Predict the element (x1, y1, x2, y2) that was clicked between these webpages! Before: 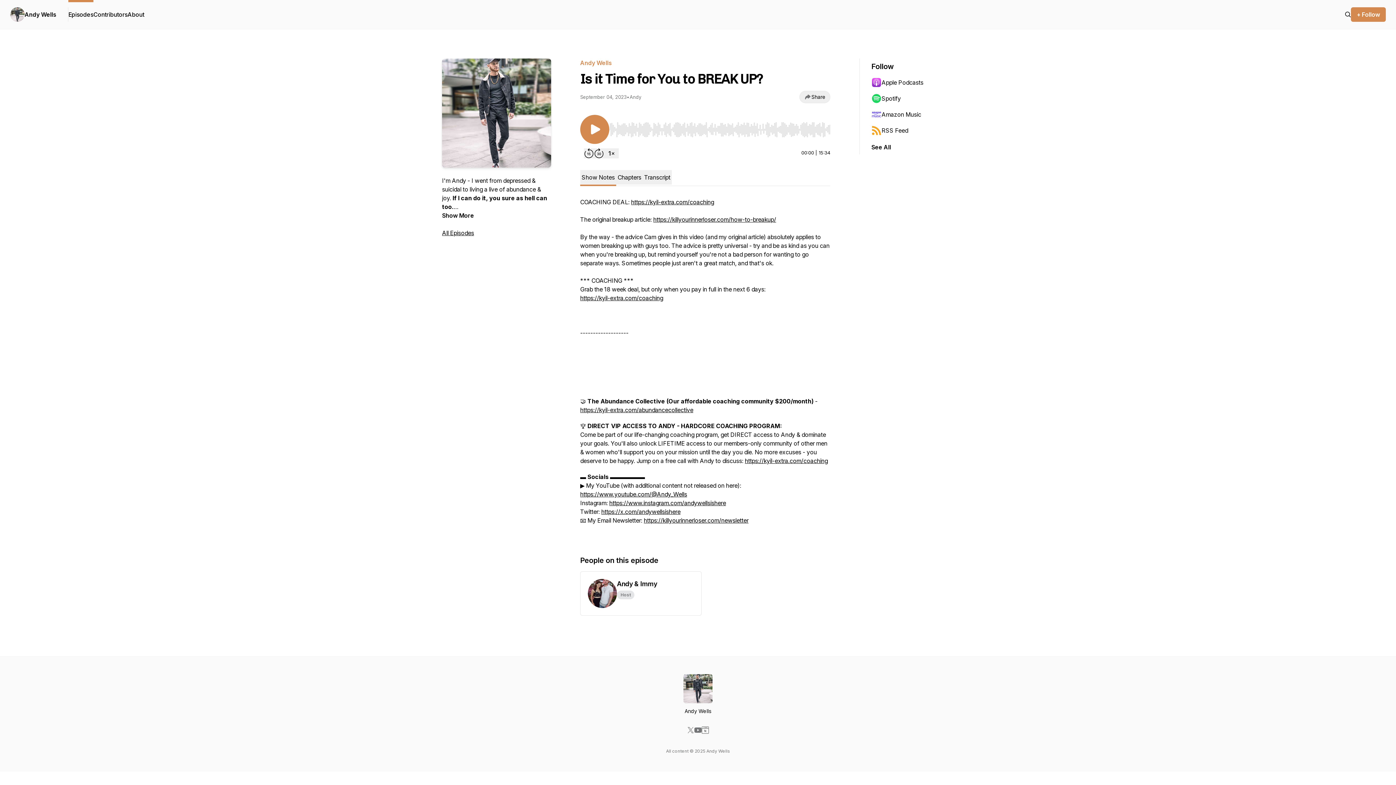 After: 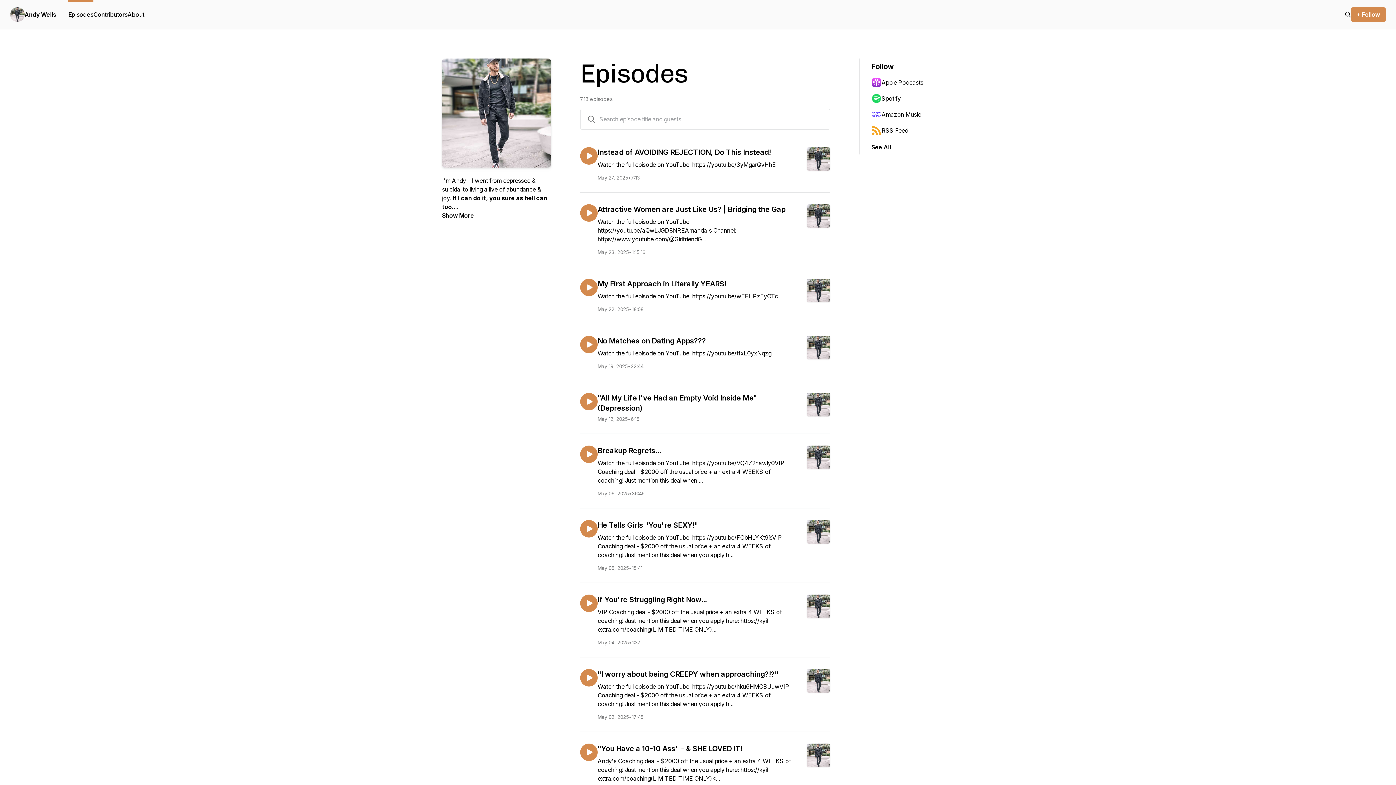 Action: bbox: (1345, 10, 1351, 18)